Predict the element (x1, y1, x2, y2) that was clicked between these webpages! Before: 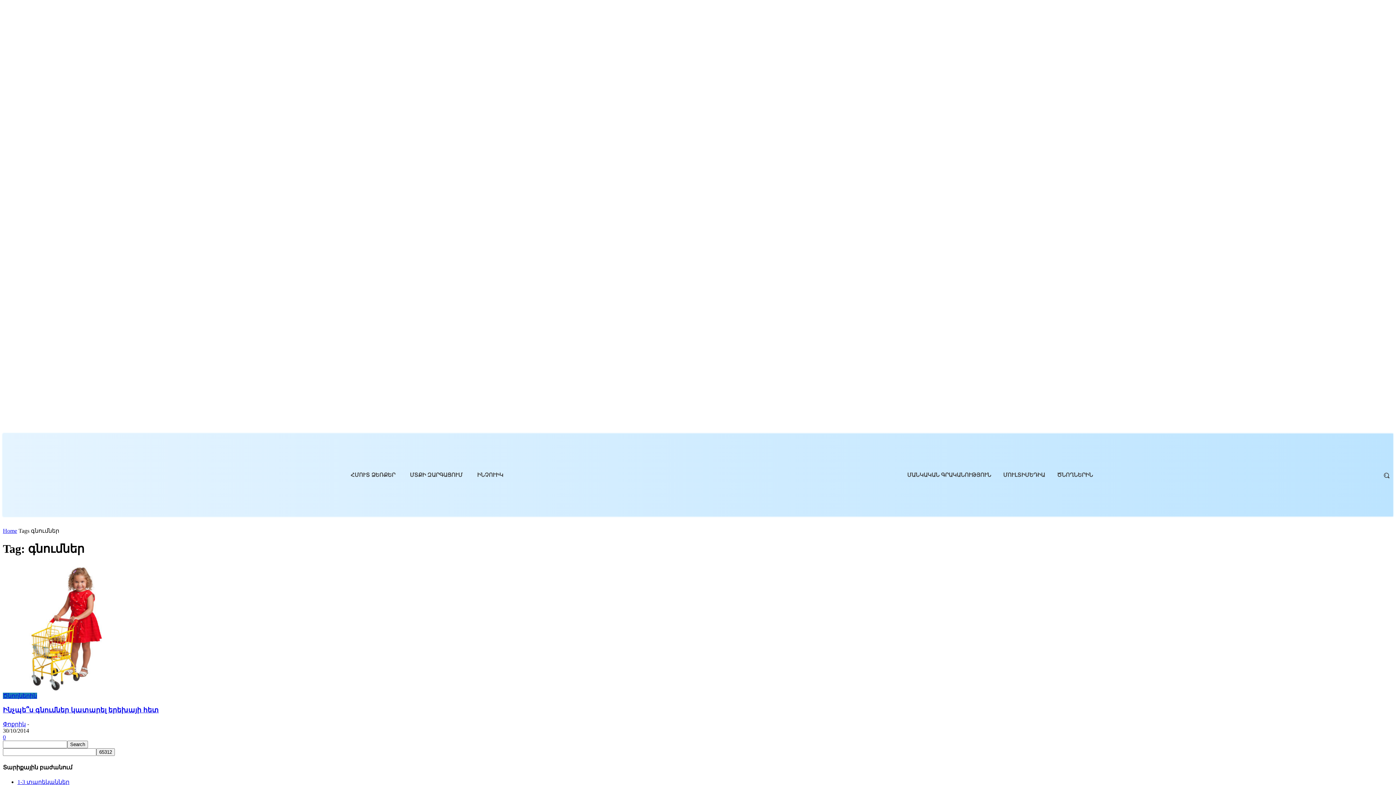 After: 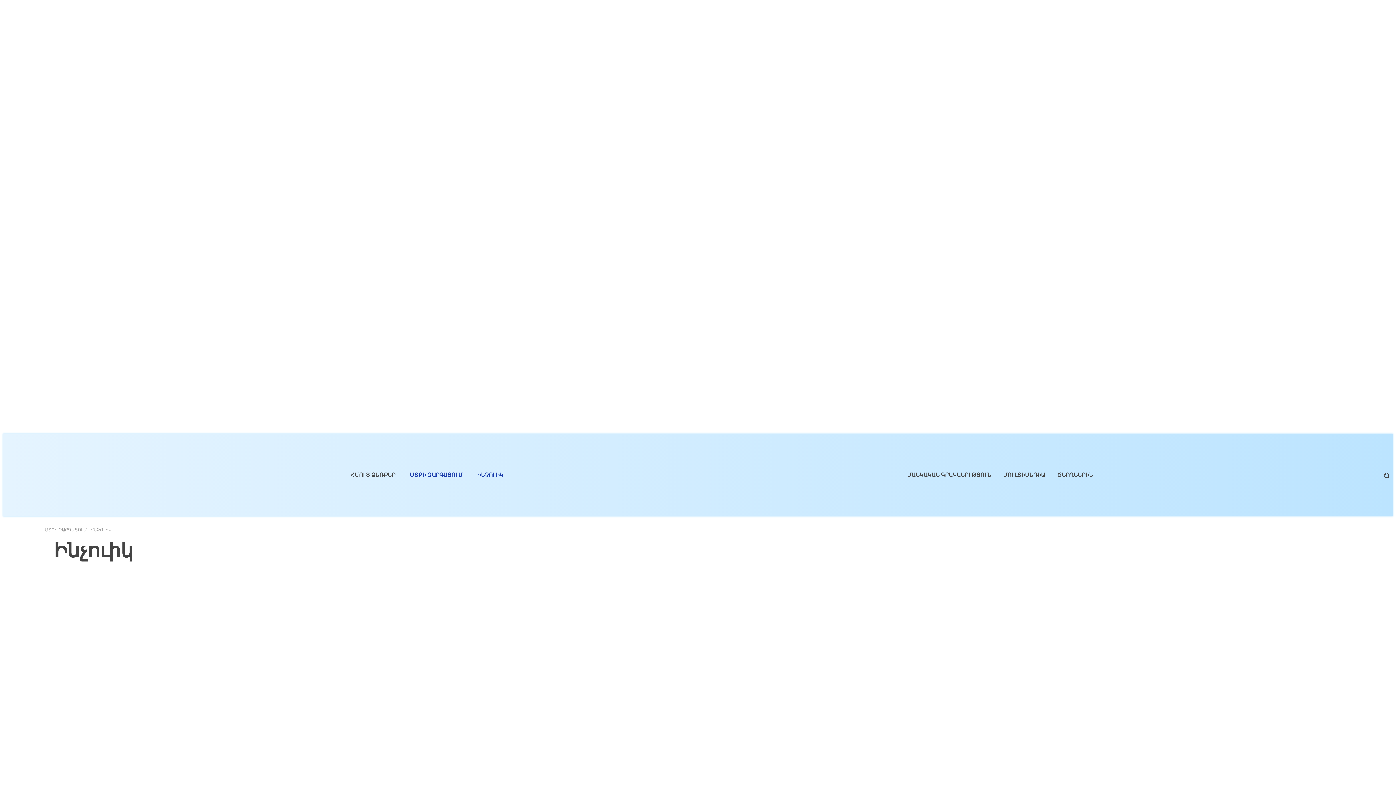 Action: bbox: (472, 460, 508, 489) label: ԻՆՉՈՒԻԿ